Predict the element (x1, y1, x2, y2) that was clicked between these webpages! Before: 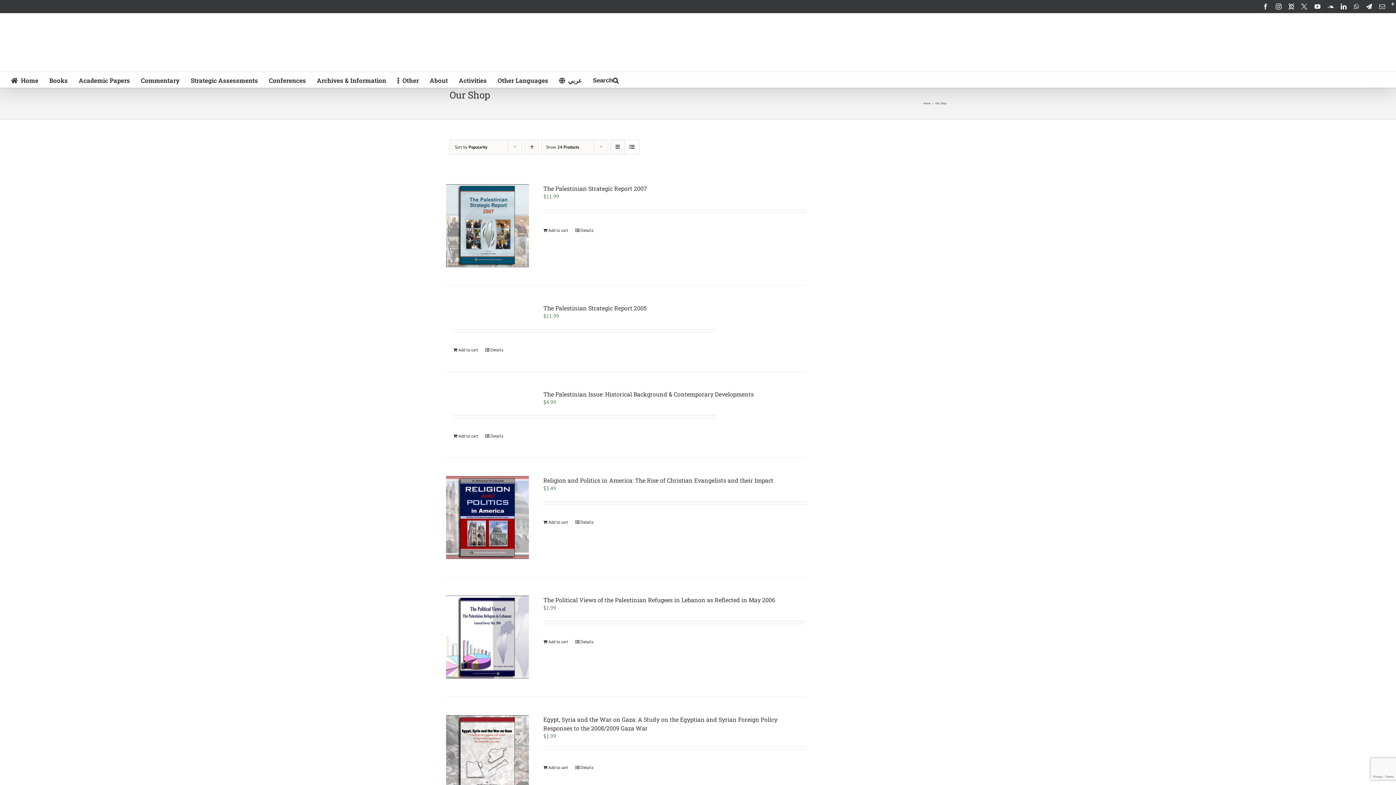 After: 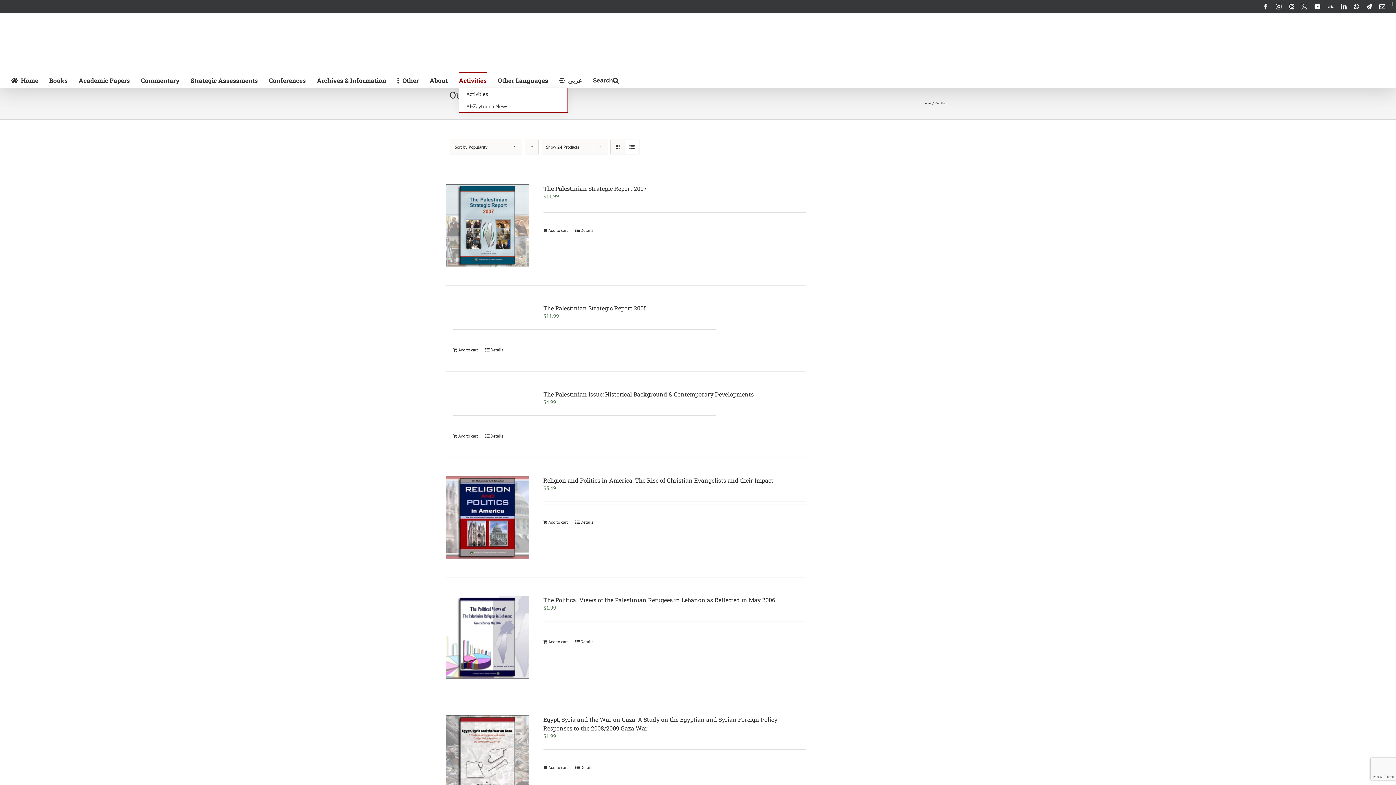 Action: label: Activities bbox: (458, 72, 486, 87)